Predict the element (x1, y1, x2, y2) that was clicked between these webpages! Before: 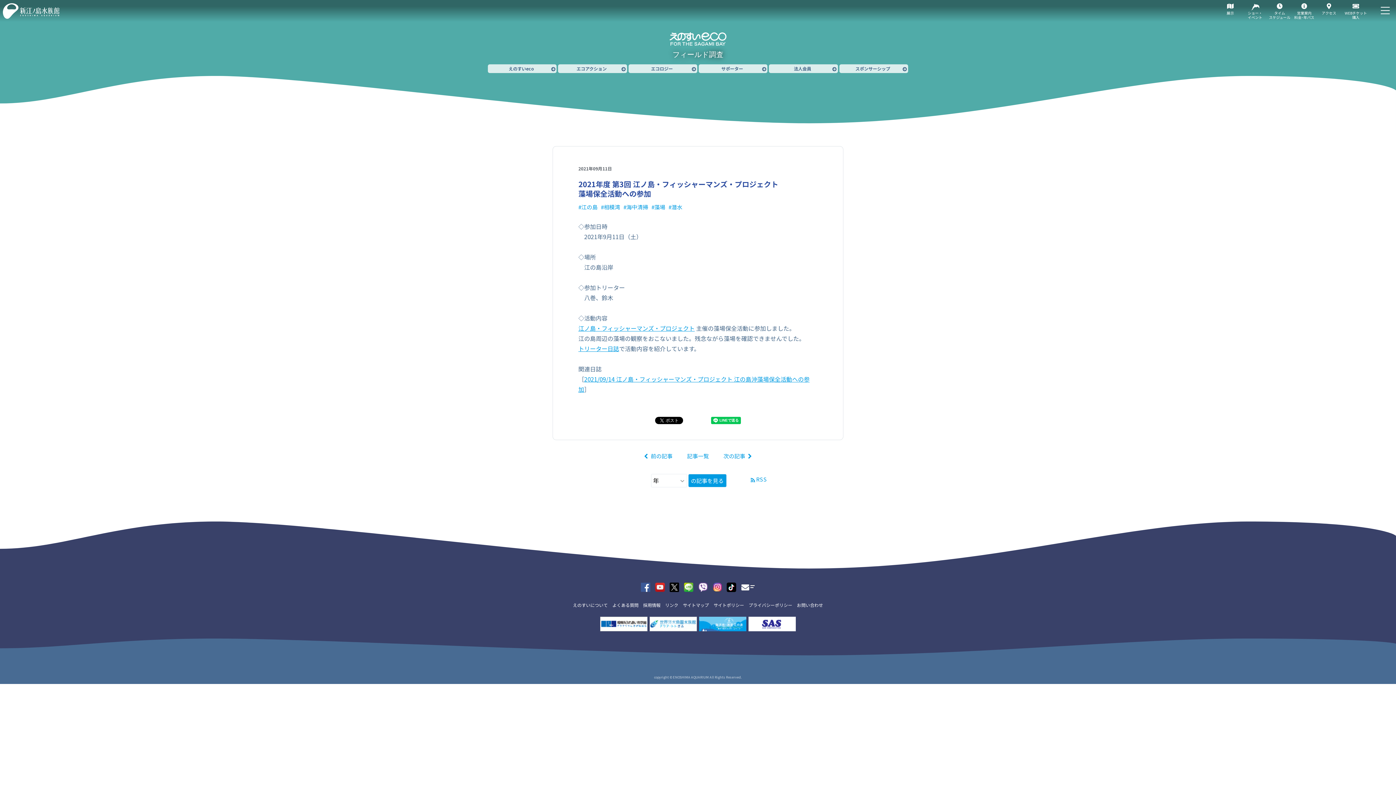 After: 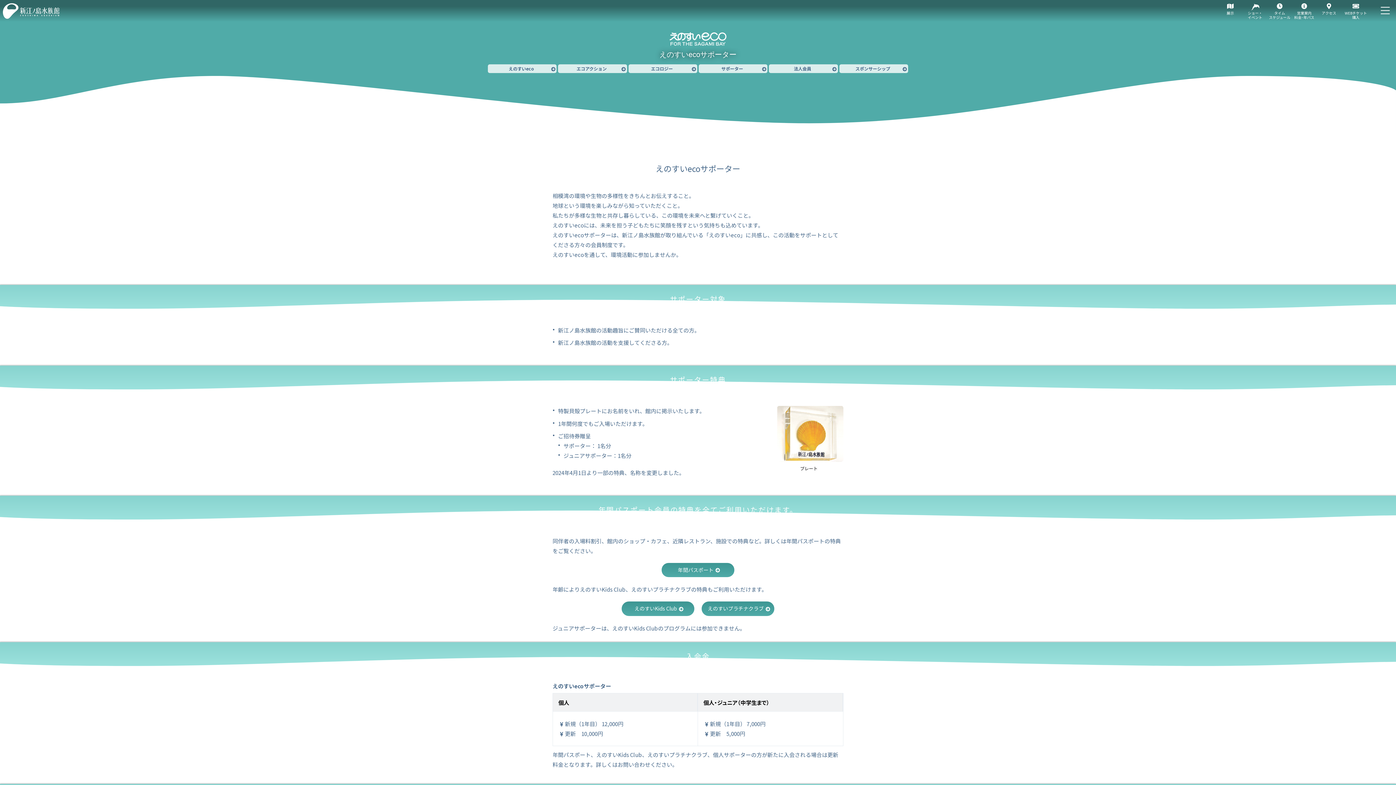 Action: label: サポーター bbox: (698, 64, 767, 73)